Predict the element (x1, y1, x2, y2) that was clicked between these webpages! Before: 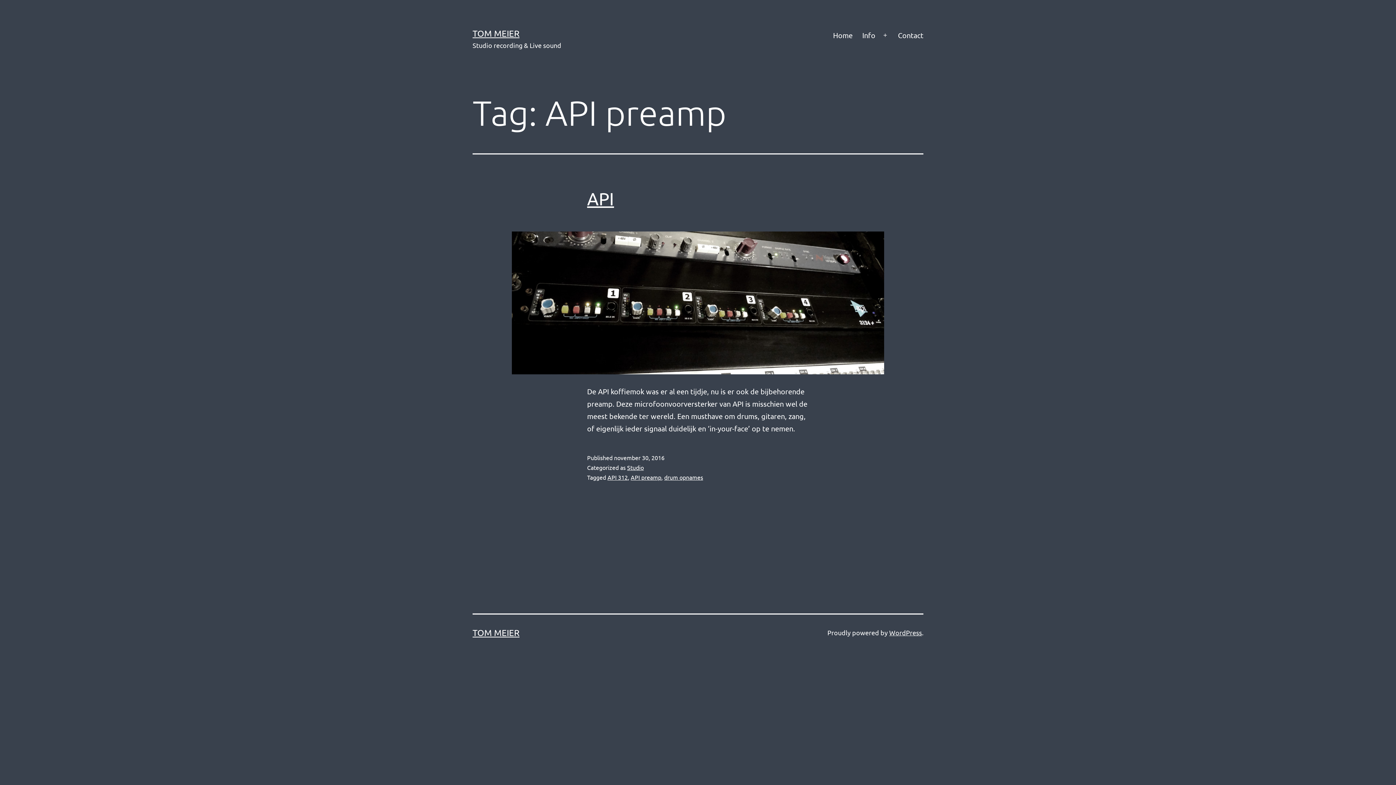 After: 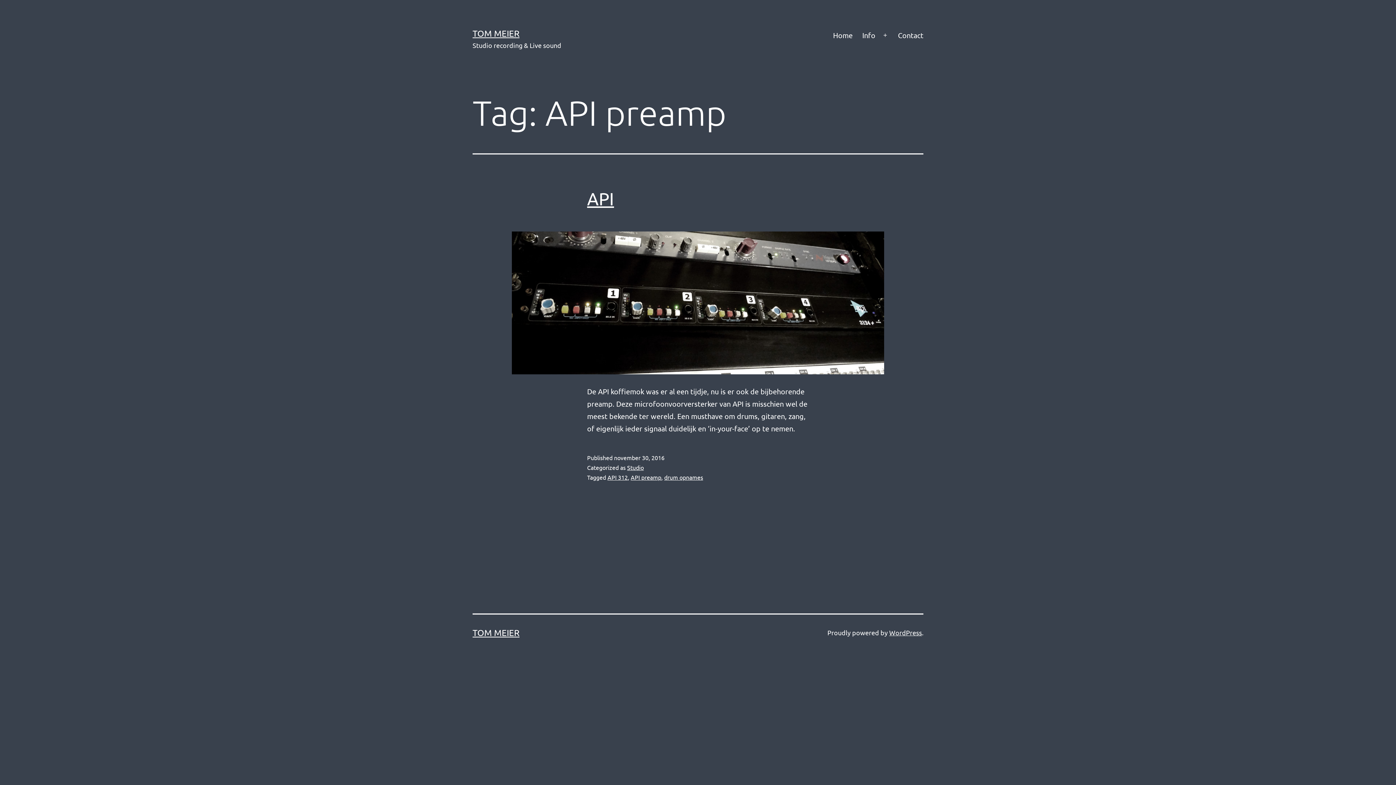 Action: bbox: (630, 473, 661, 481) label: API preamp